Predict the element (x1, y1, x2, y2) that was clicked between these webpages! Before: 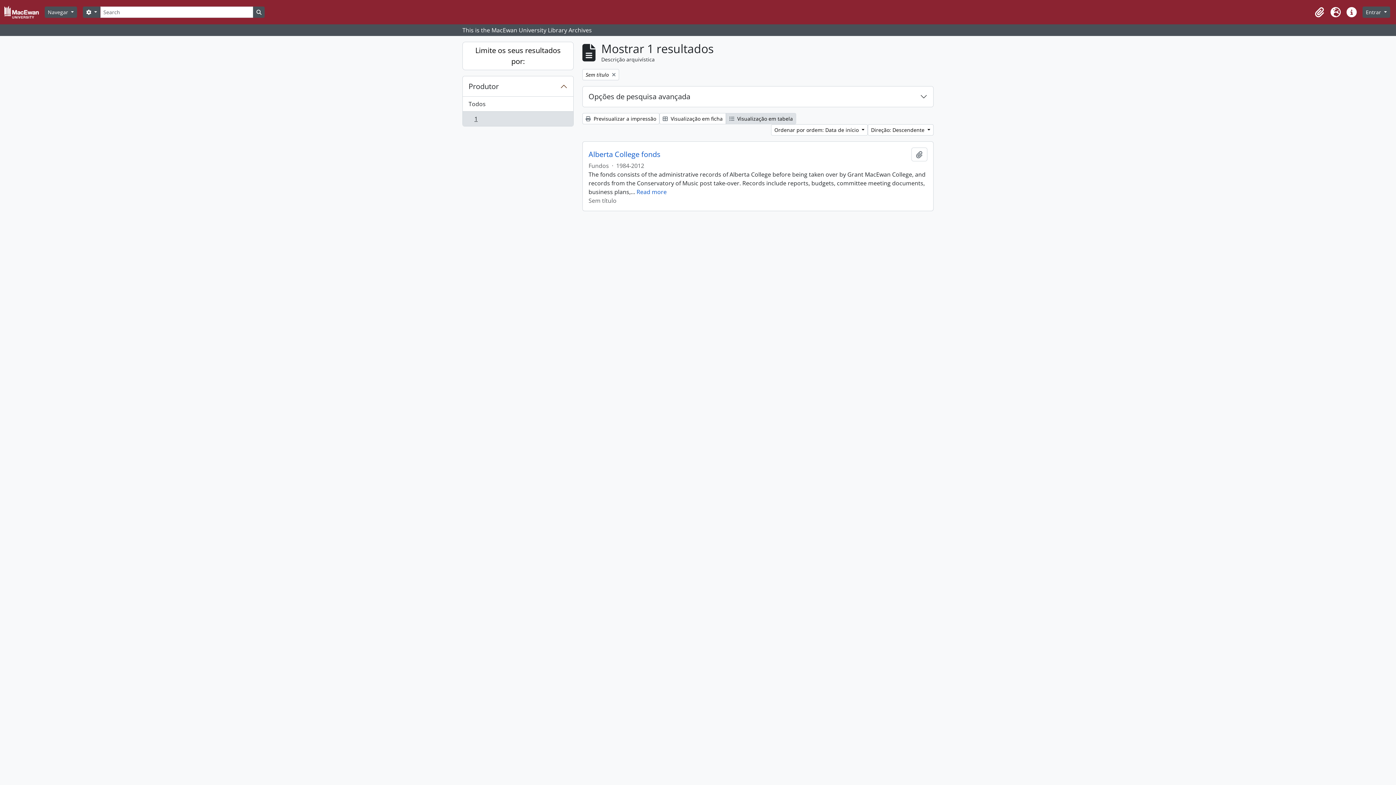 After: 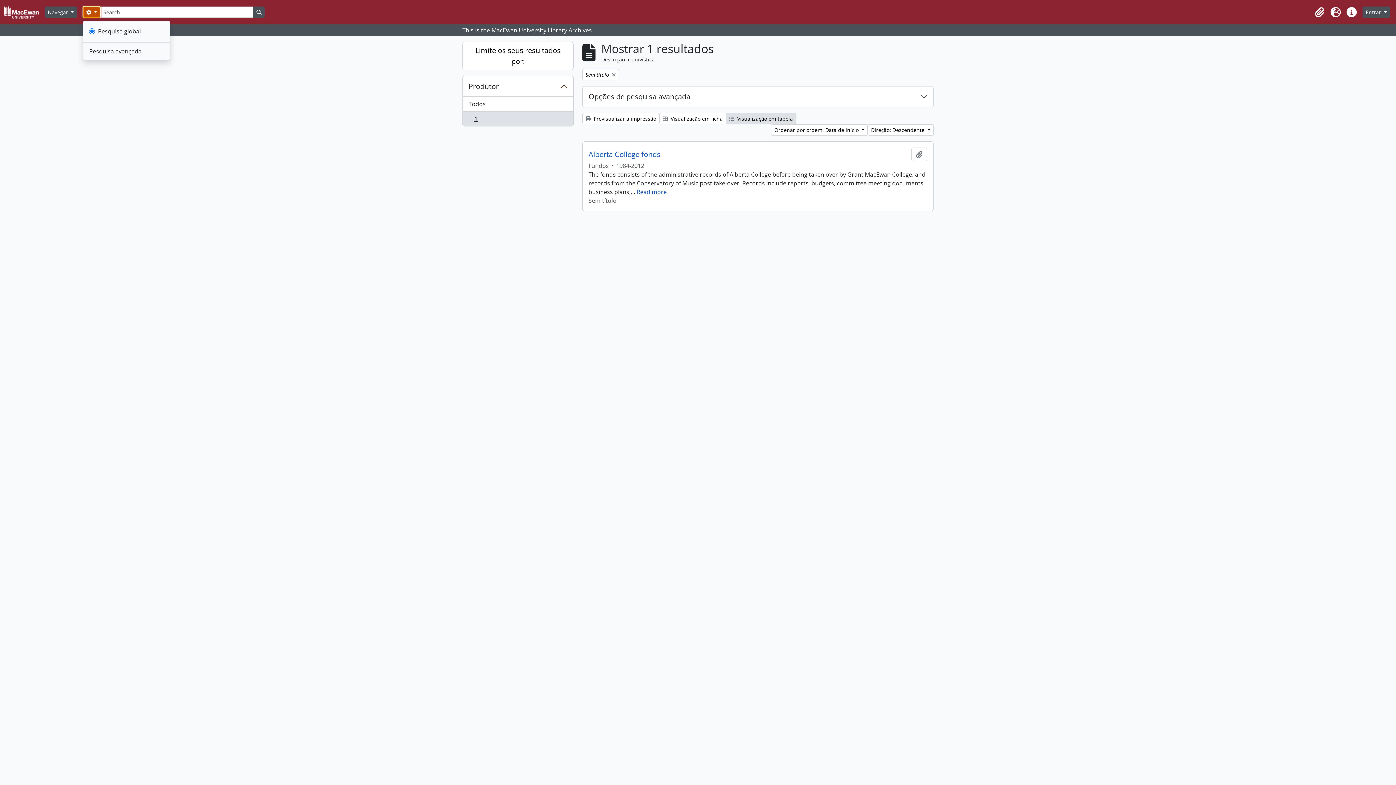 Action: label:  
Opções de busca bbox: (83, 6, 100, 17)